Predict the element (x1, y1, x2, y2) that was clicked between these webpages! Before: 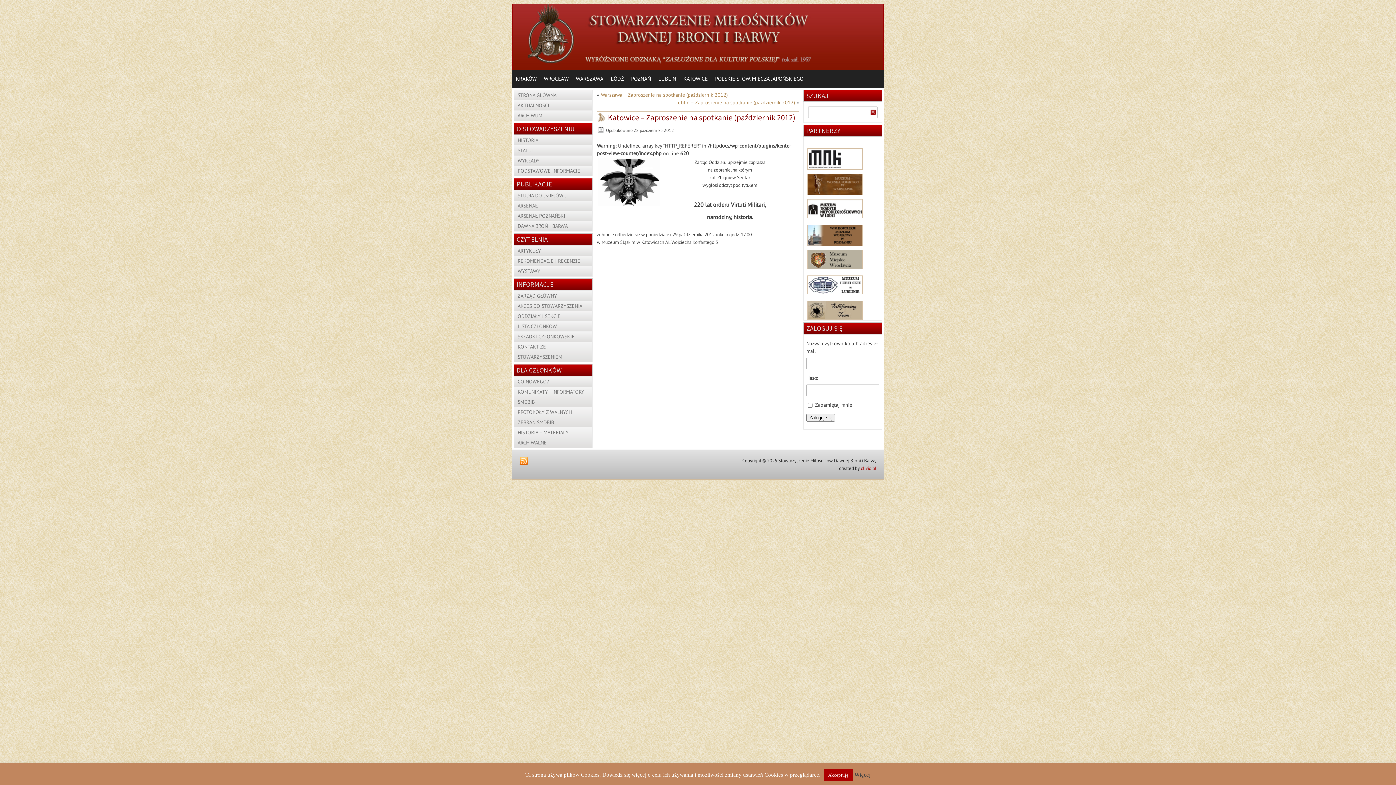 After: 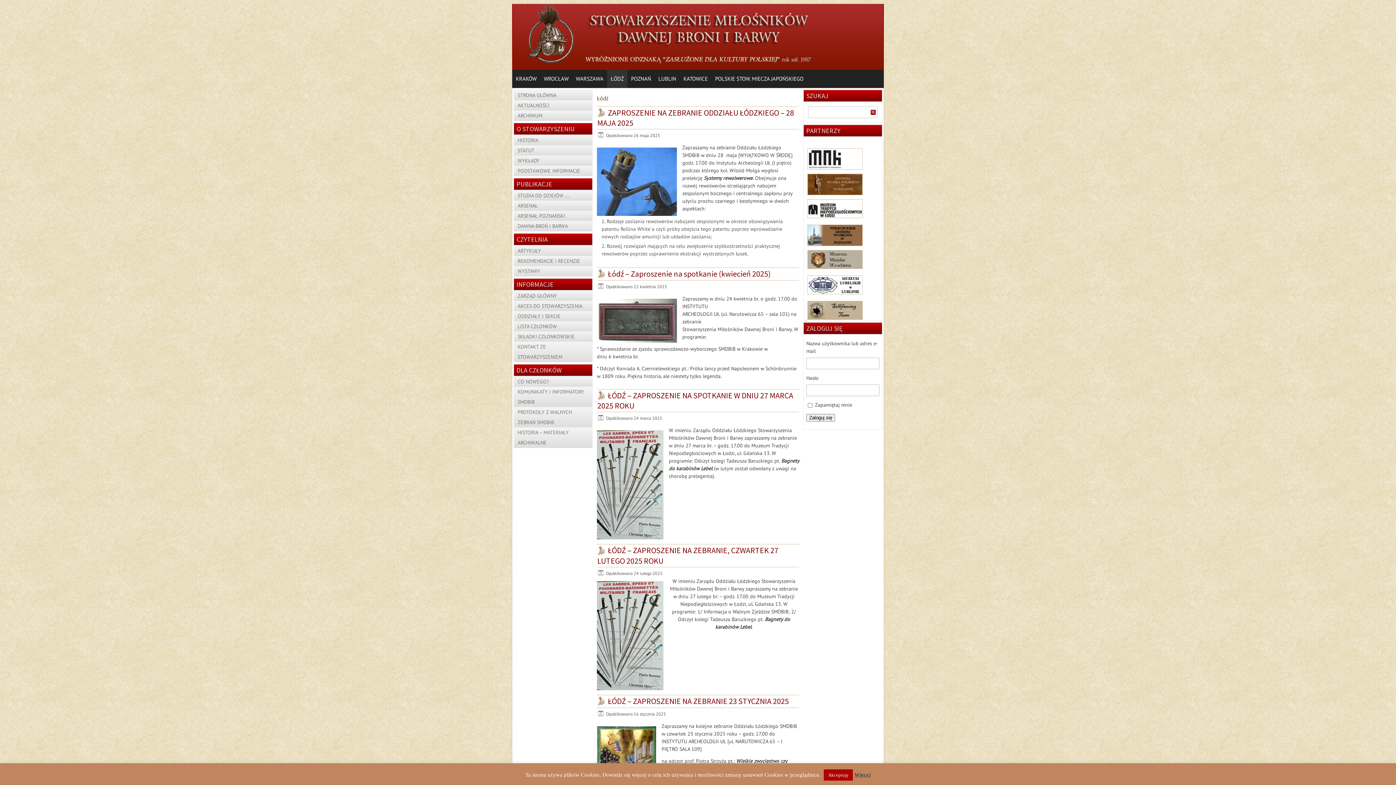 Action: bbox: (607, 69, 627, 88) label: ŁÓDŻ